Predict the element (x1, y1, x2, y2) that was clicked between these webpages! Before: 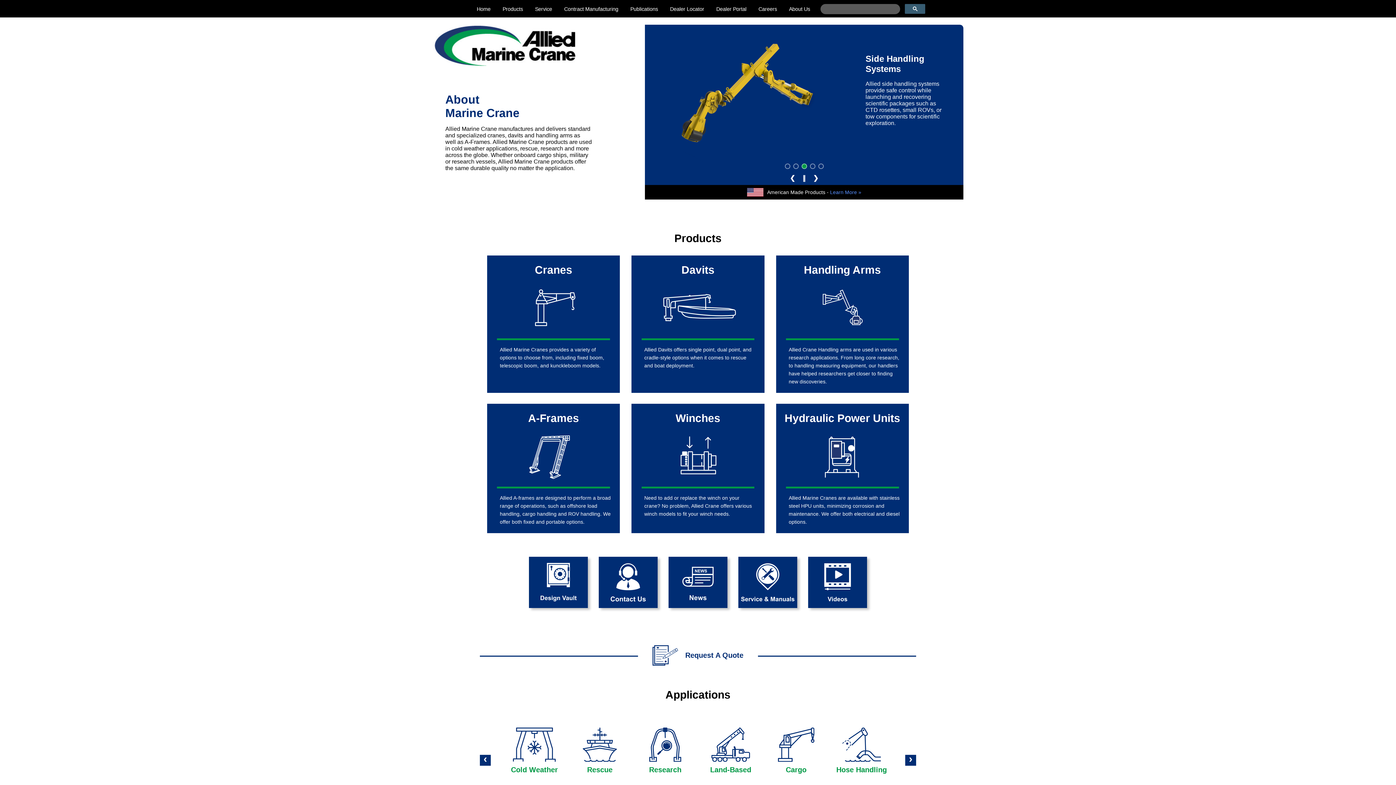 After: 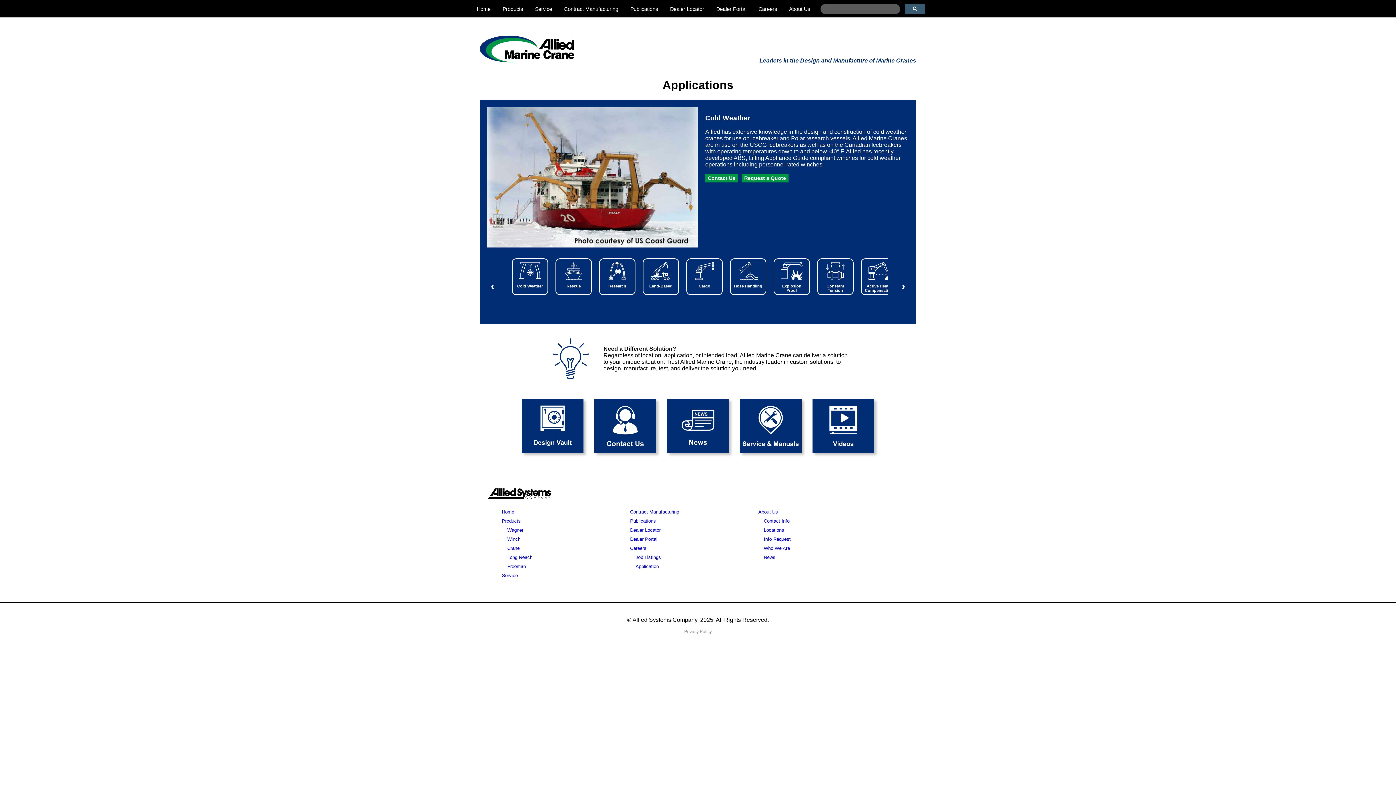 Action: label: Cold Weather bbox: (507, 728, 561, 775)